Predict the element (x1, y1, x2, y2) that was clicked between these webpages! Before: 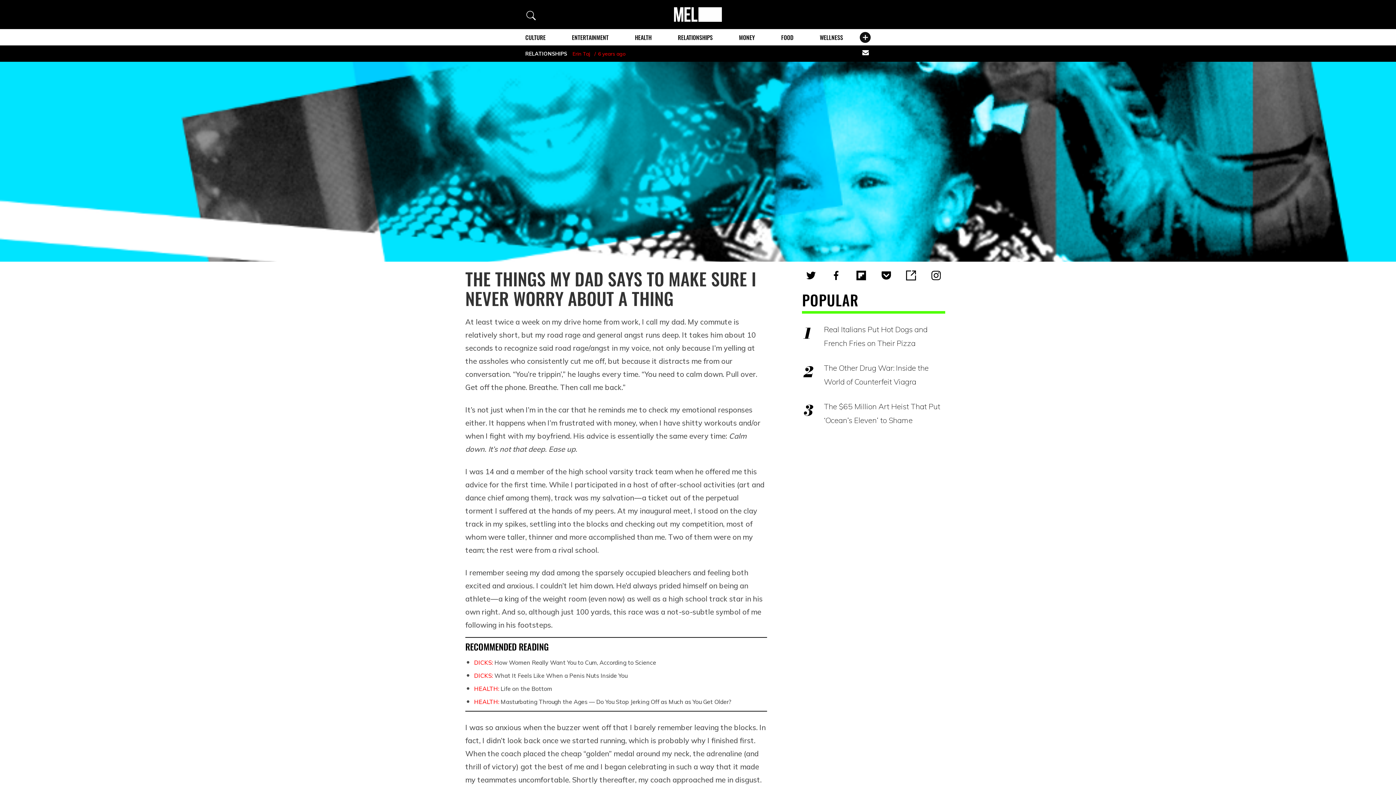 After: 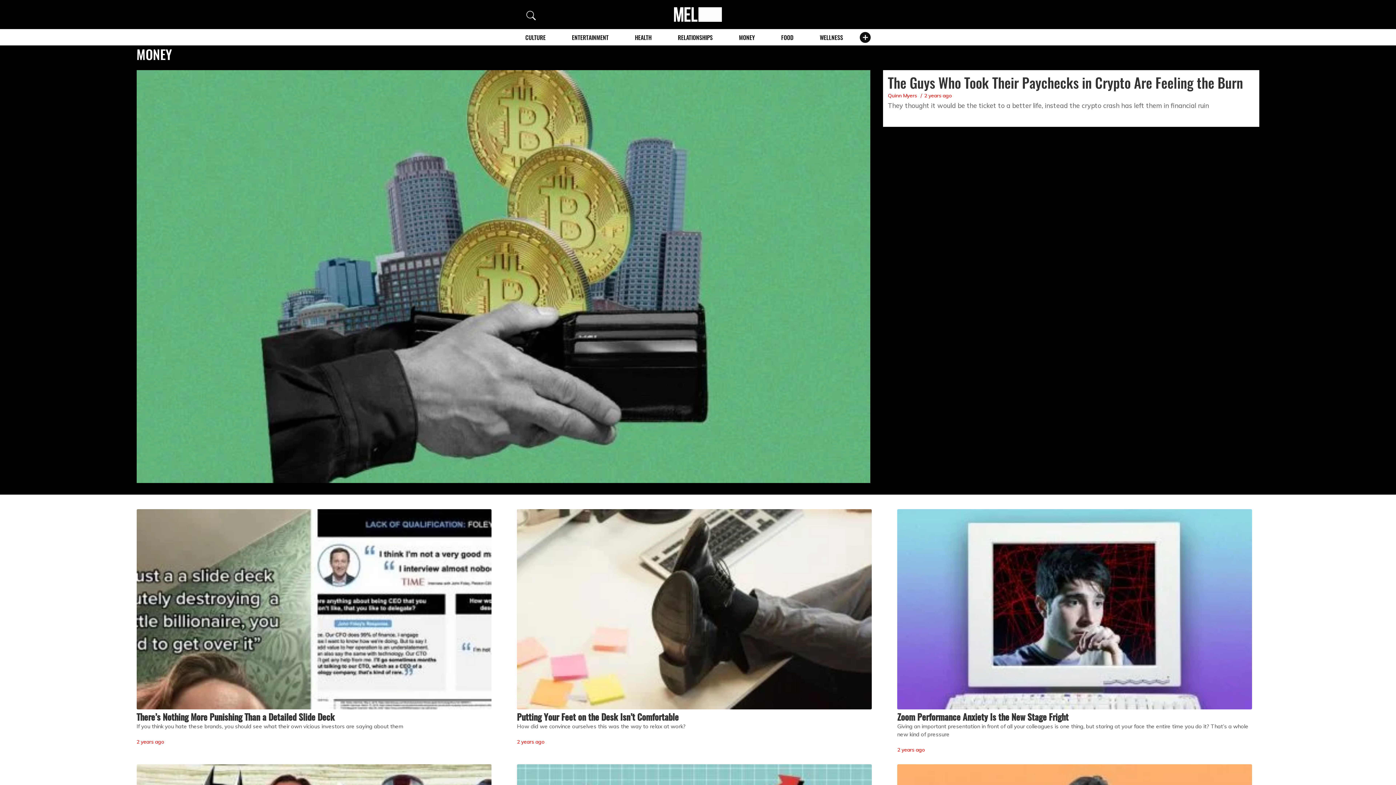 Action: bbox: (739, 33, 755, 41) label: MONEY